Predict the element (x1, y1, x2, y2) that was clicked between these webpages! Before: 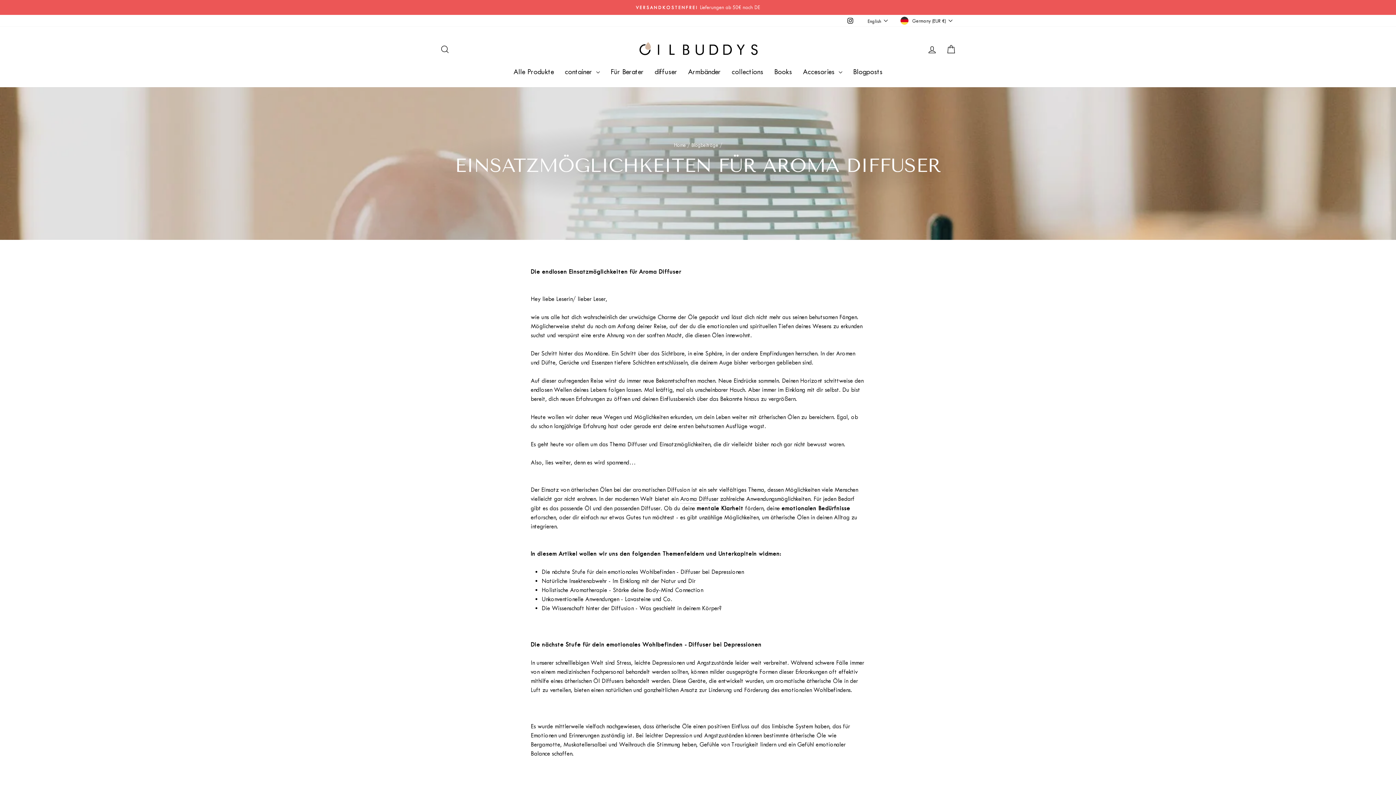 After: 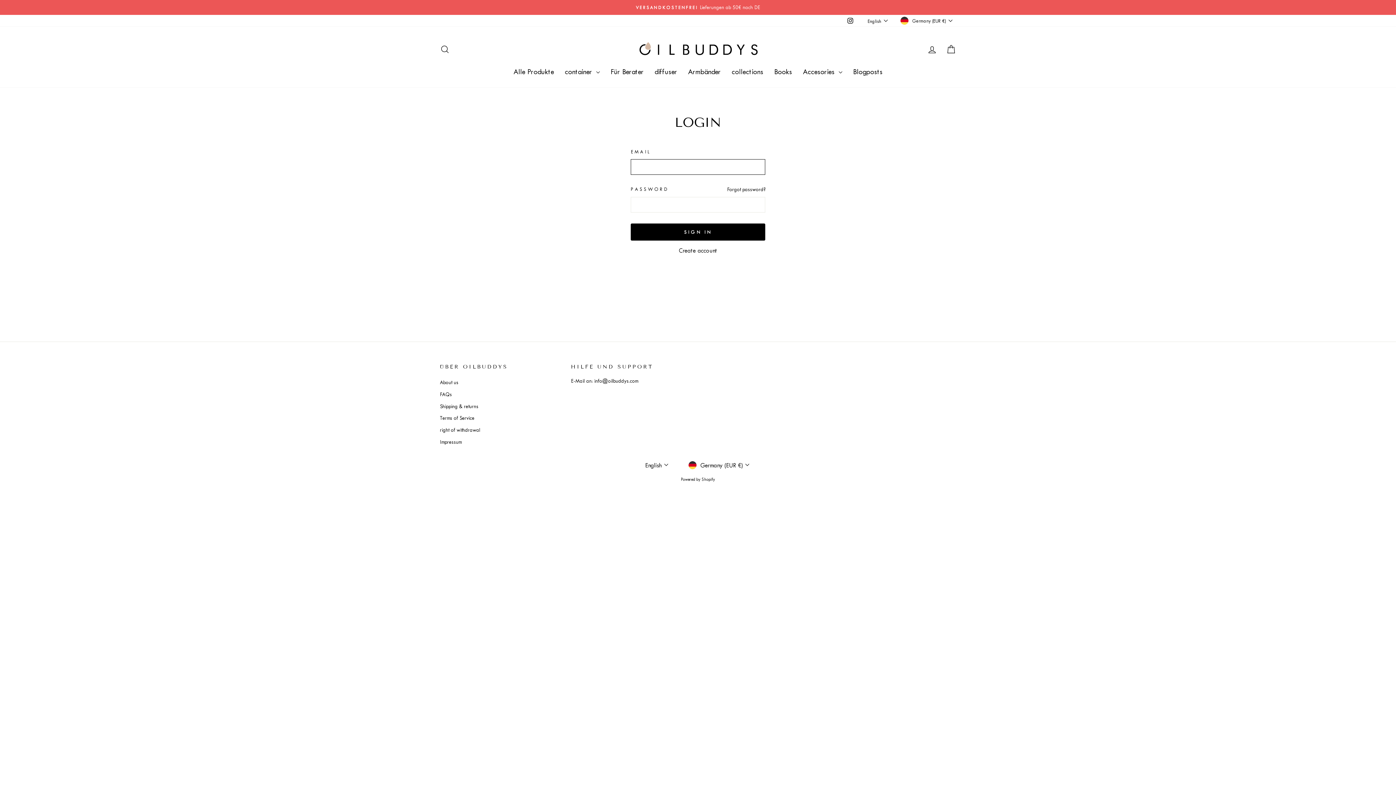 Action: bbox: (922, 40, 941, 57) label: Log in